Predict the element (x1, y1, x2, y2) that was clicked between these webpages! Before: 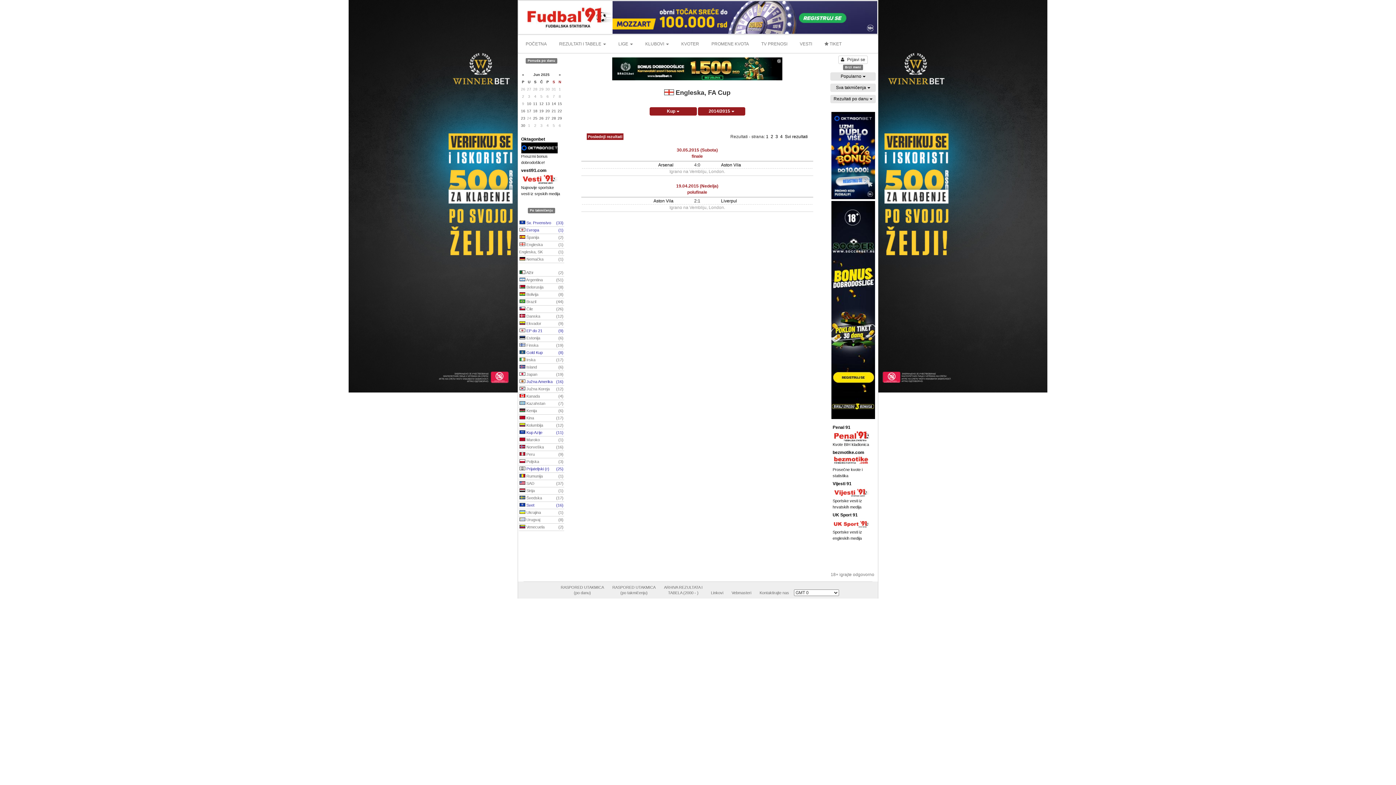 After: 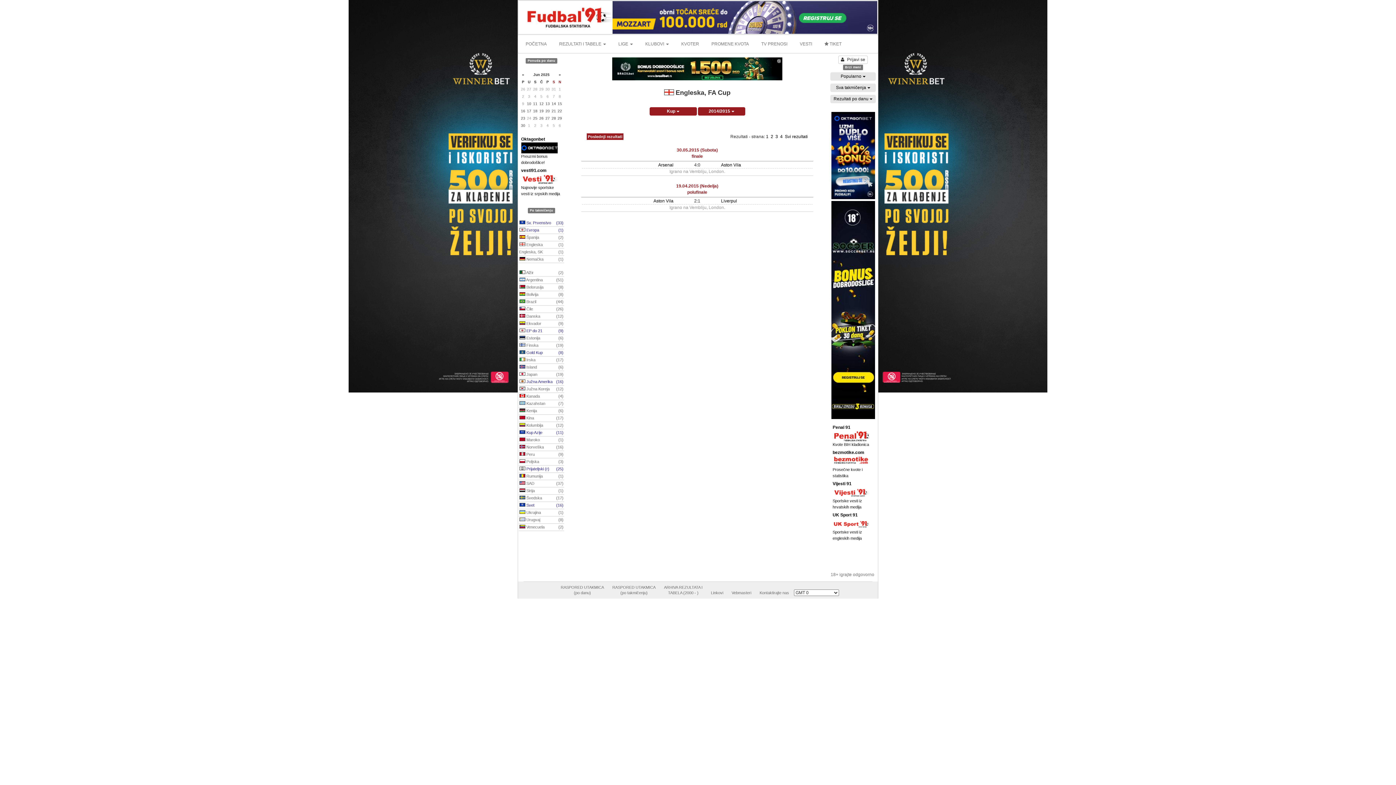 Action: bbox: (832, 449, 874, 479) label: bezmotike.com

Prosečne kvote i statistika